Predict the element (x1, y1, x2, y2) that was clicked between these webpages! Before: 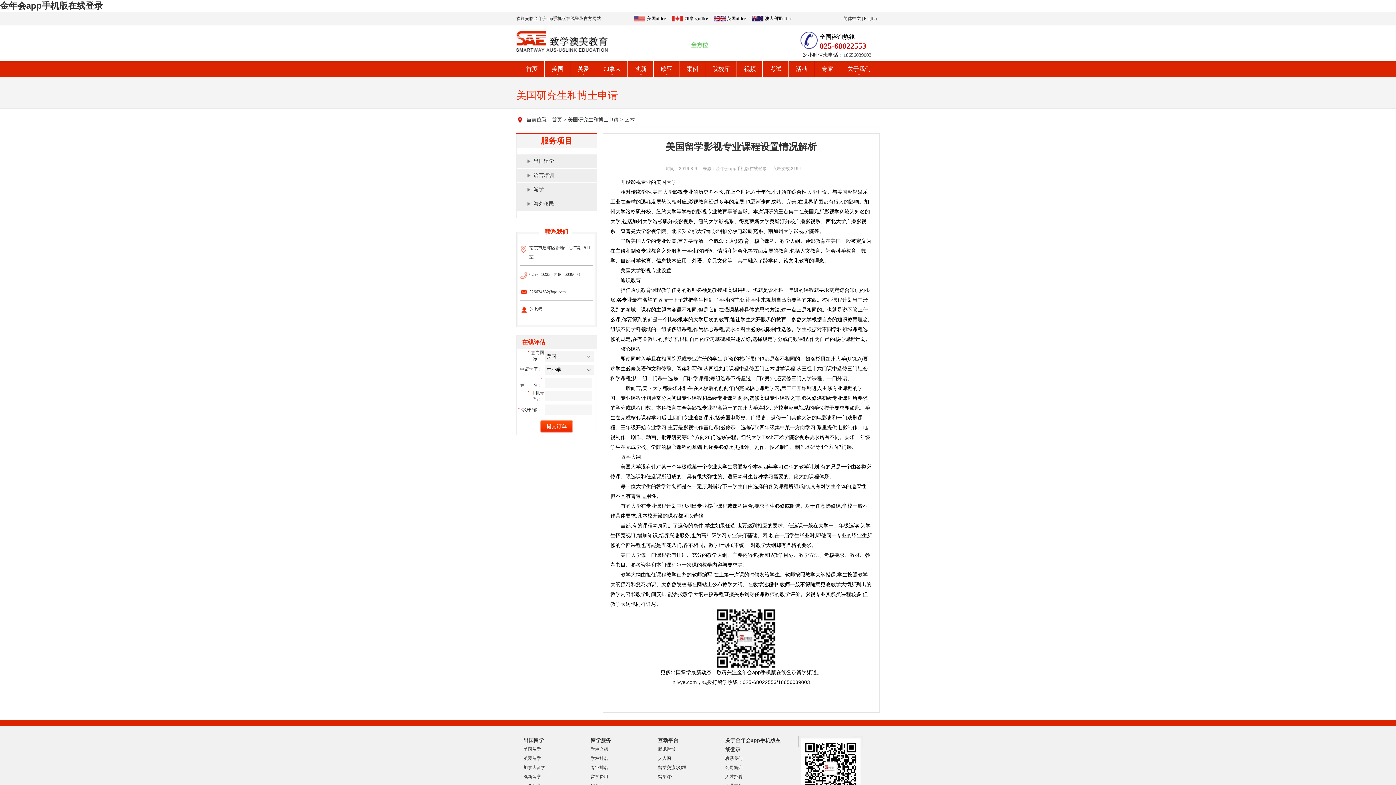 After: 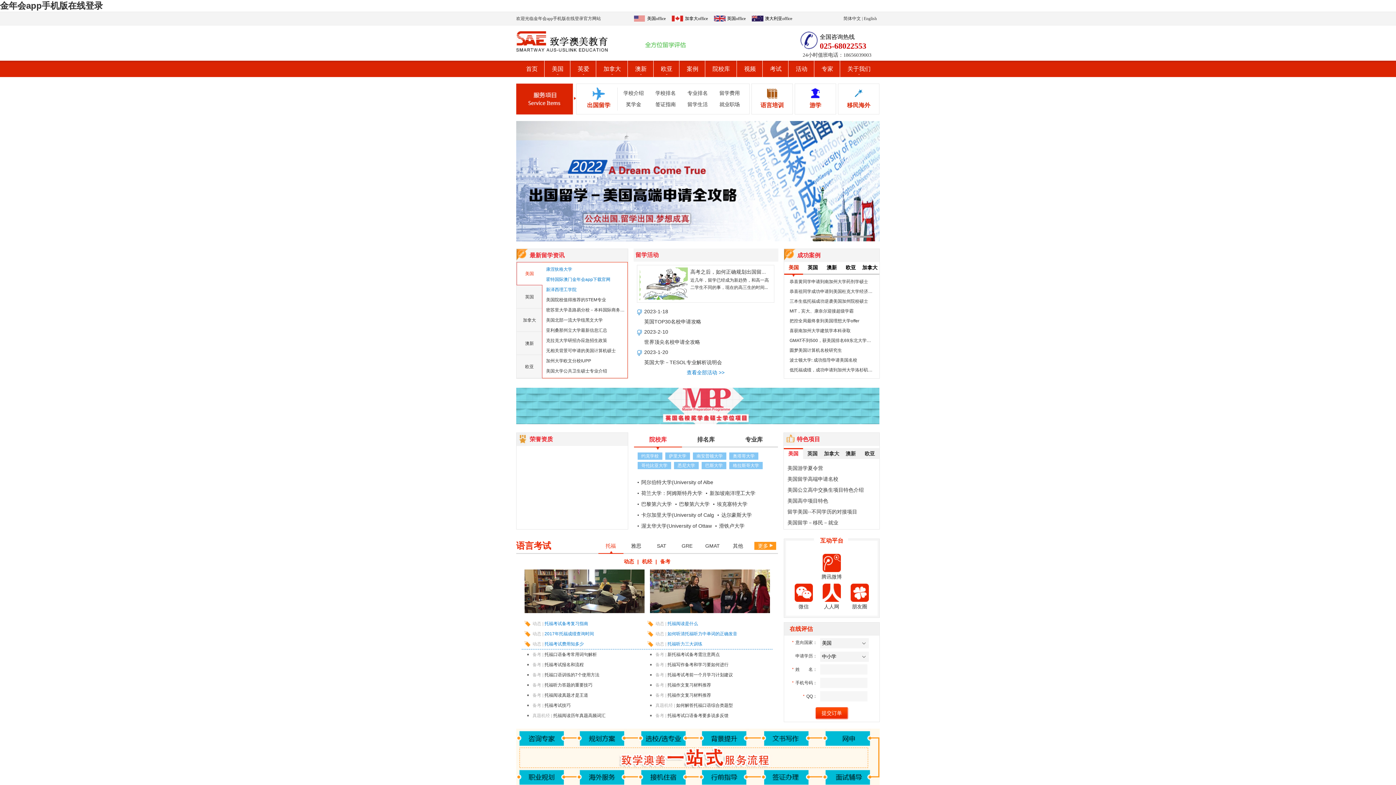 Action: label: 金年会app手机版在线登录 bbox: (0, 0, 102, 10)